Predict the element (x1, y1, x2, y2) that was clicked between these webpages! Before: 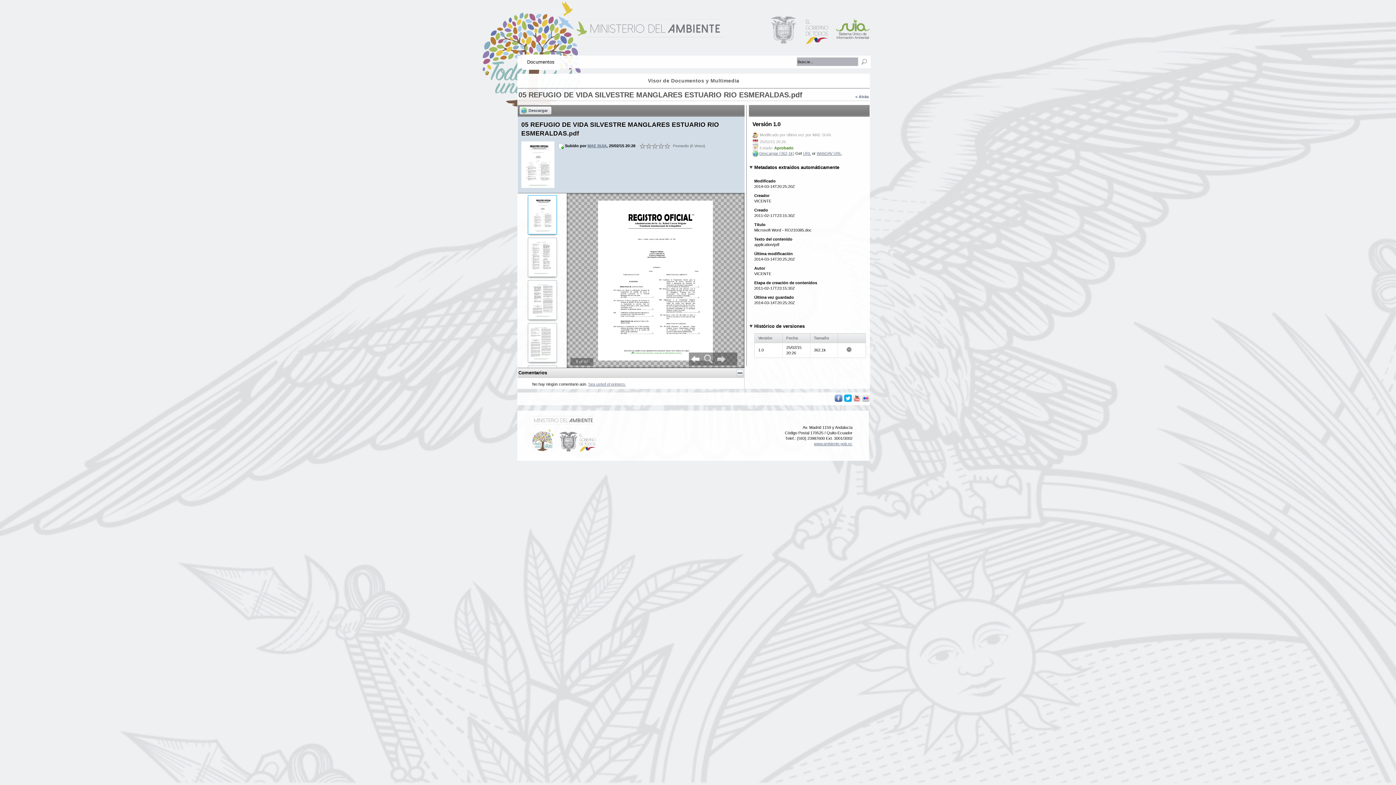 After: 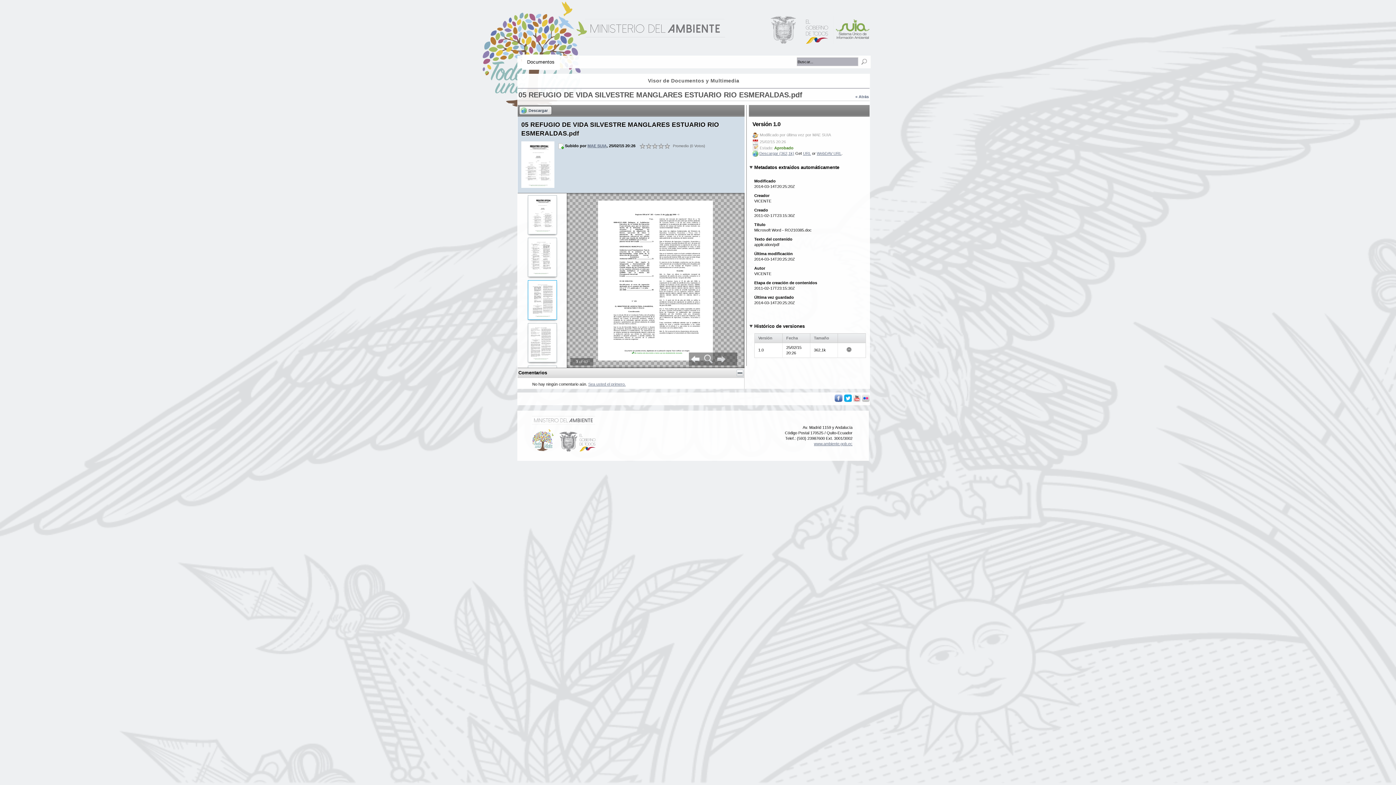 Action: bbox: (519, 280, 565, 321)